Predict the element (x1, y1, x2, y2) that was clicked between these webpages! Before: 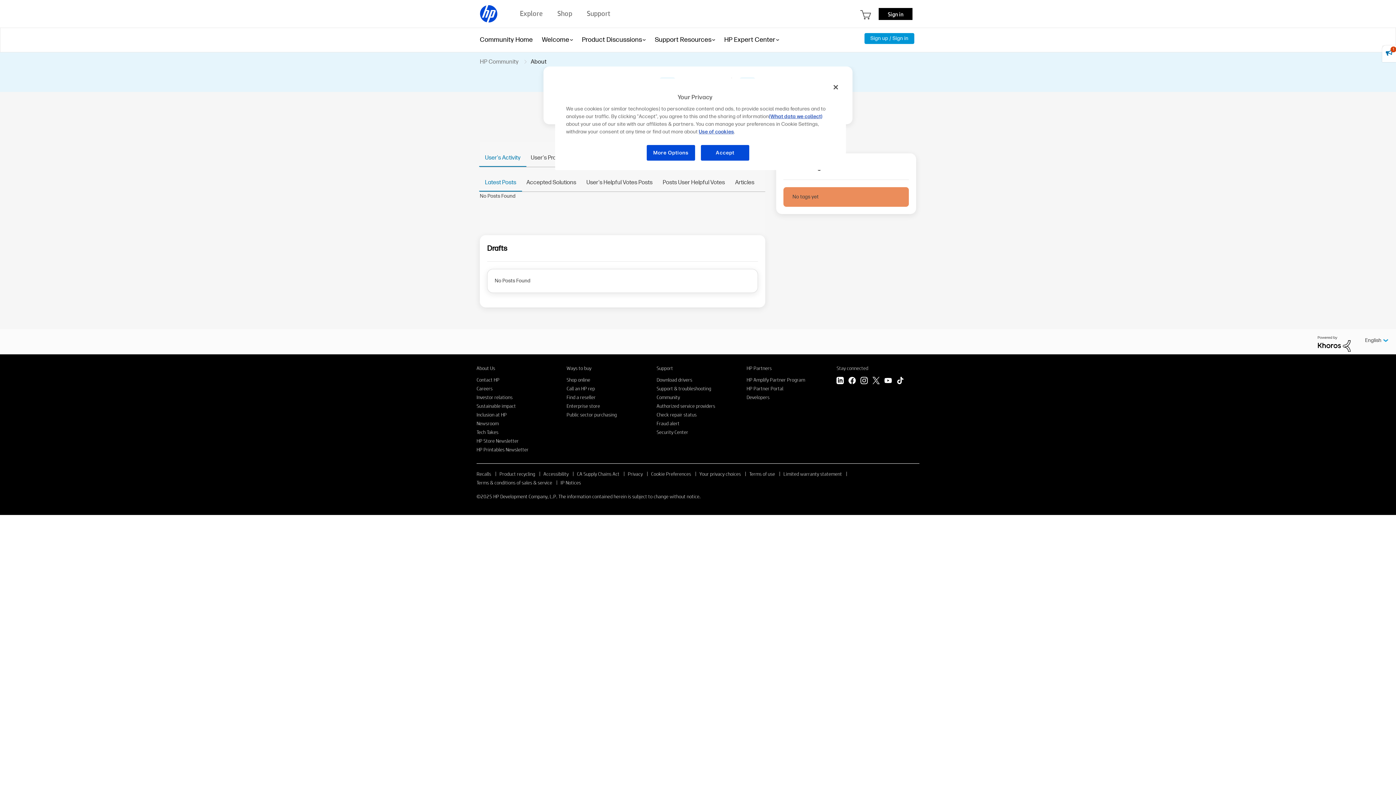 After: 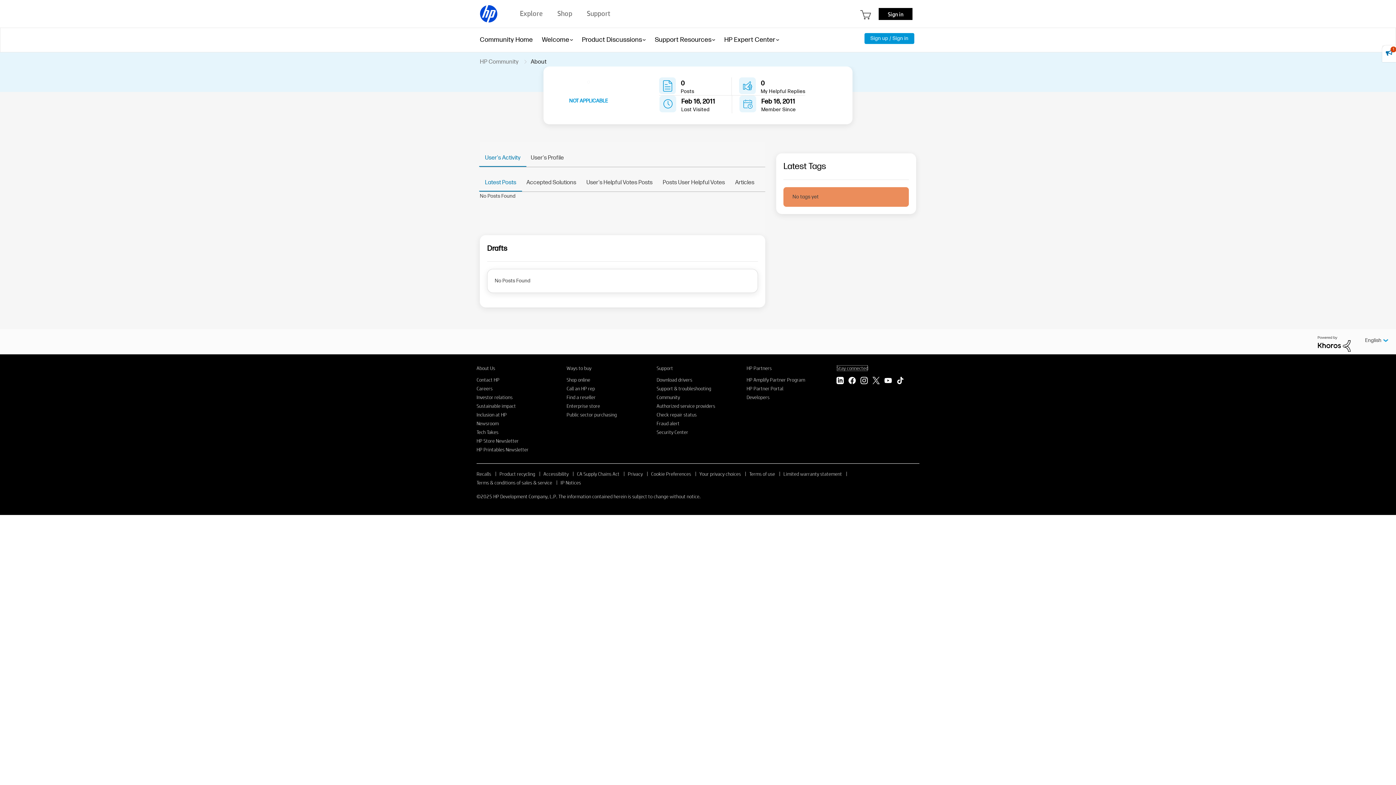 Action: bbox: (836, 364, 868, 371) label: Stay connected